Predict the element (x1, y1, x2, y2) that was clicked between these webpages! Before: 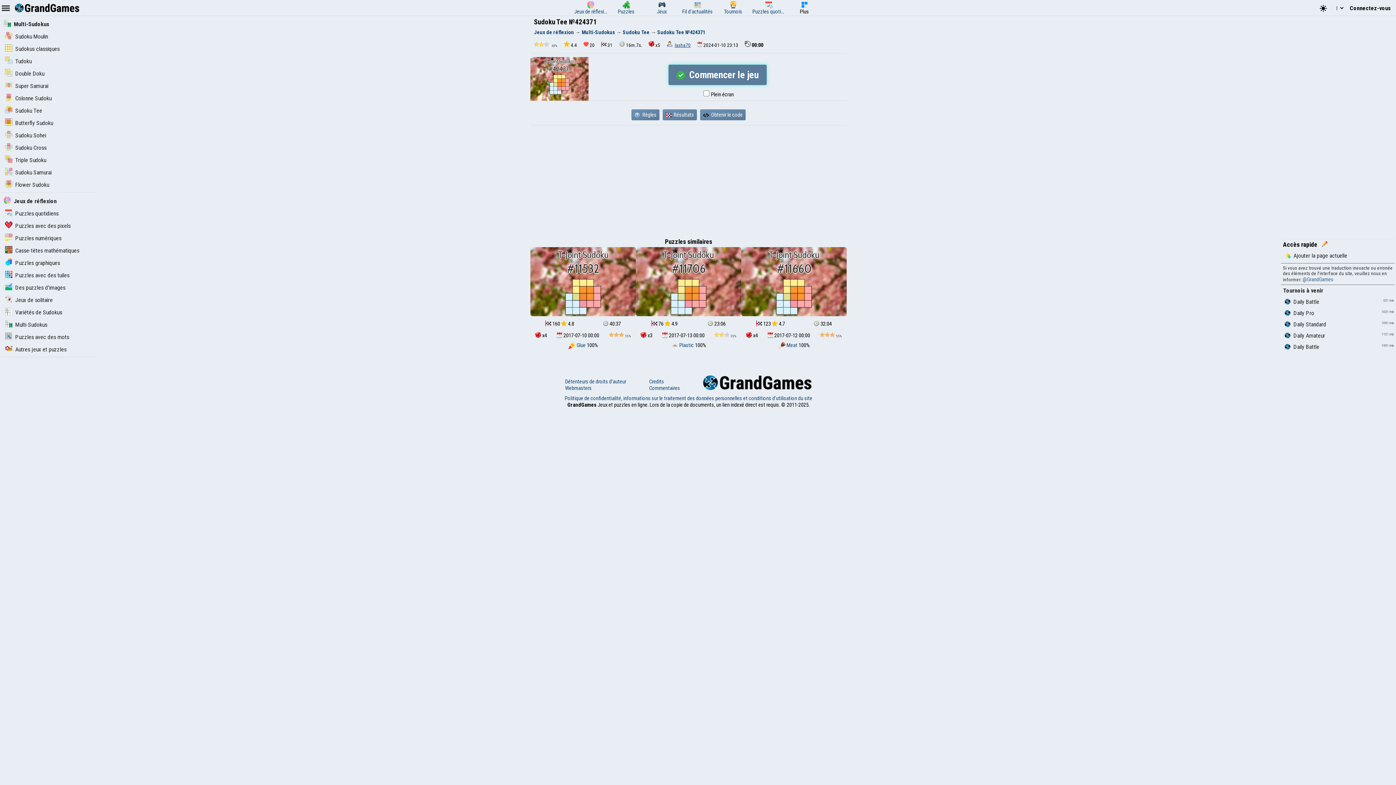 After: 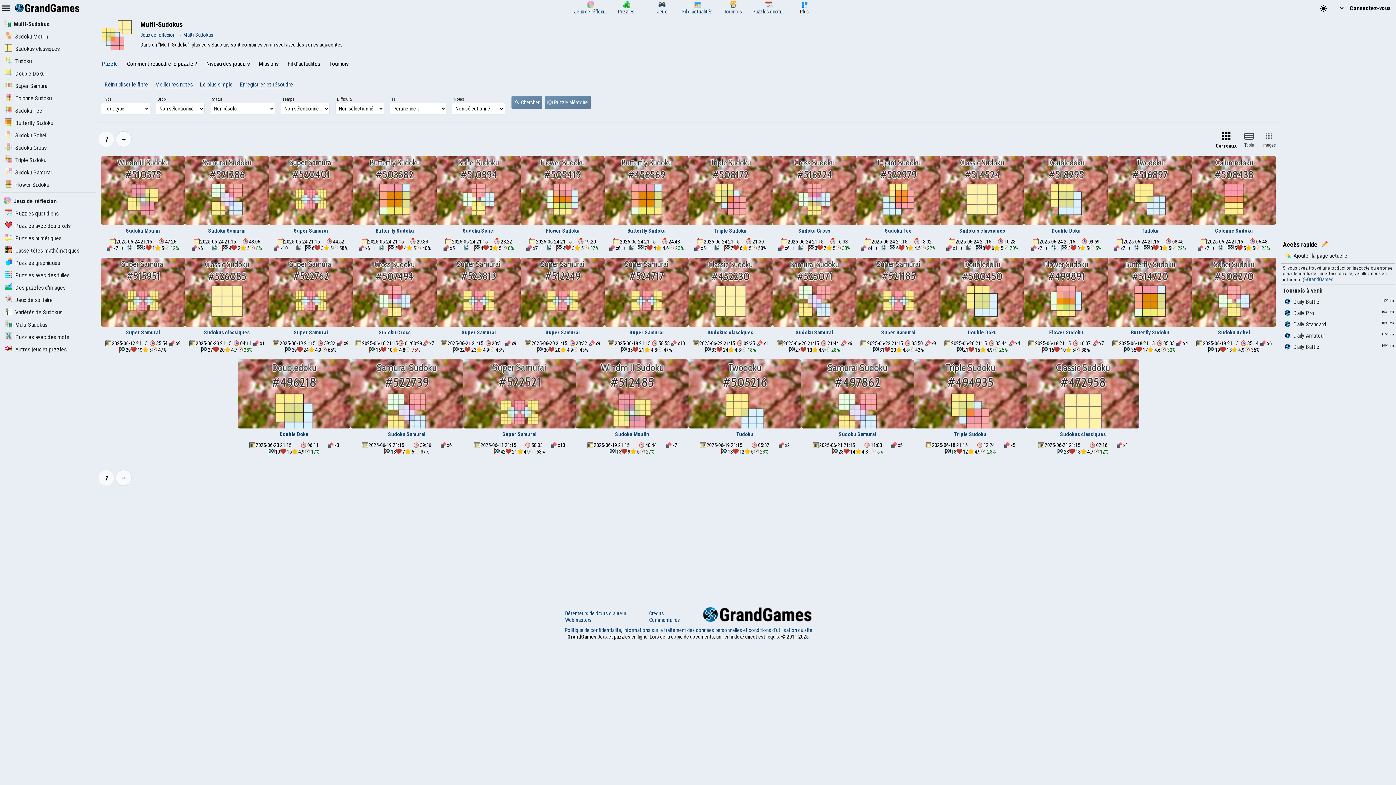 Action: bbox: (3, 20, 49, 27) label: Multi-Sudokus